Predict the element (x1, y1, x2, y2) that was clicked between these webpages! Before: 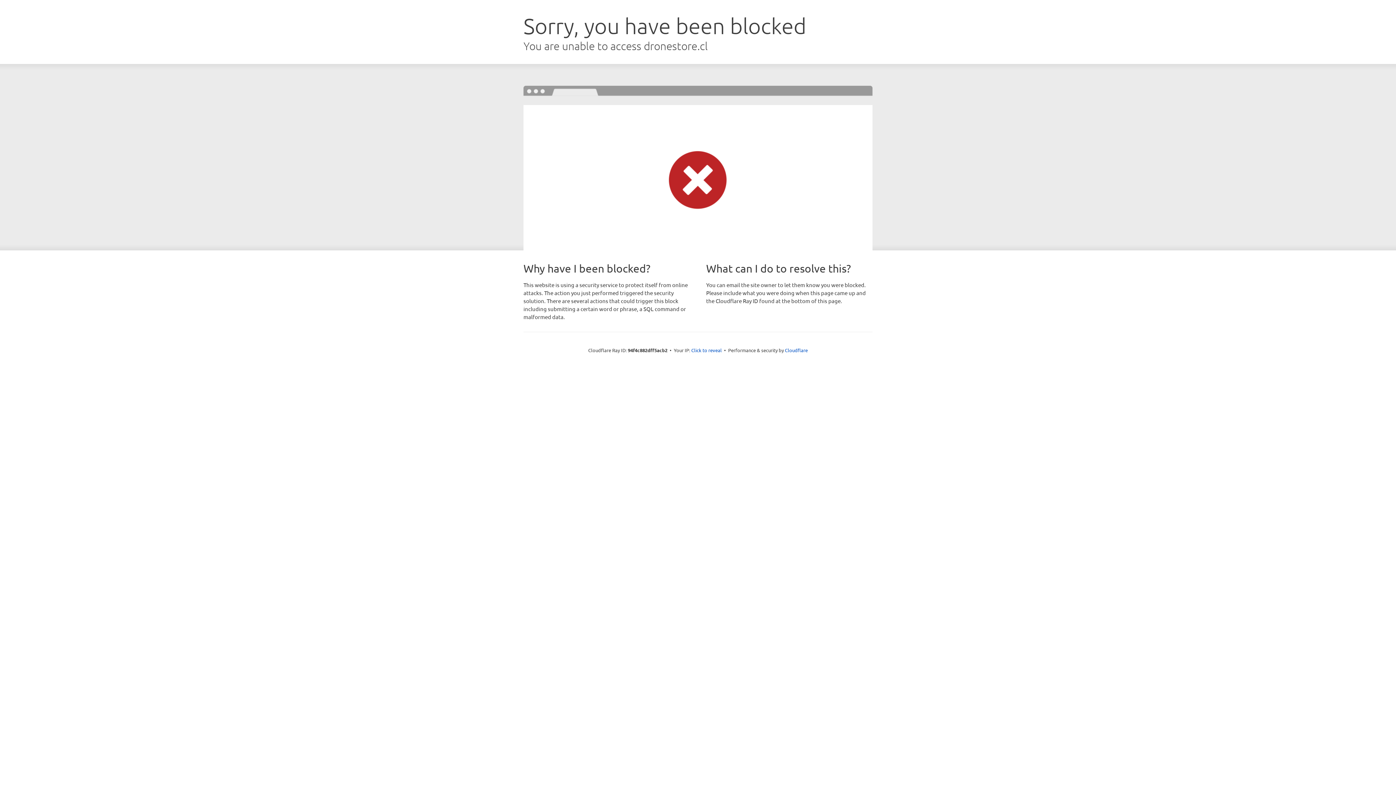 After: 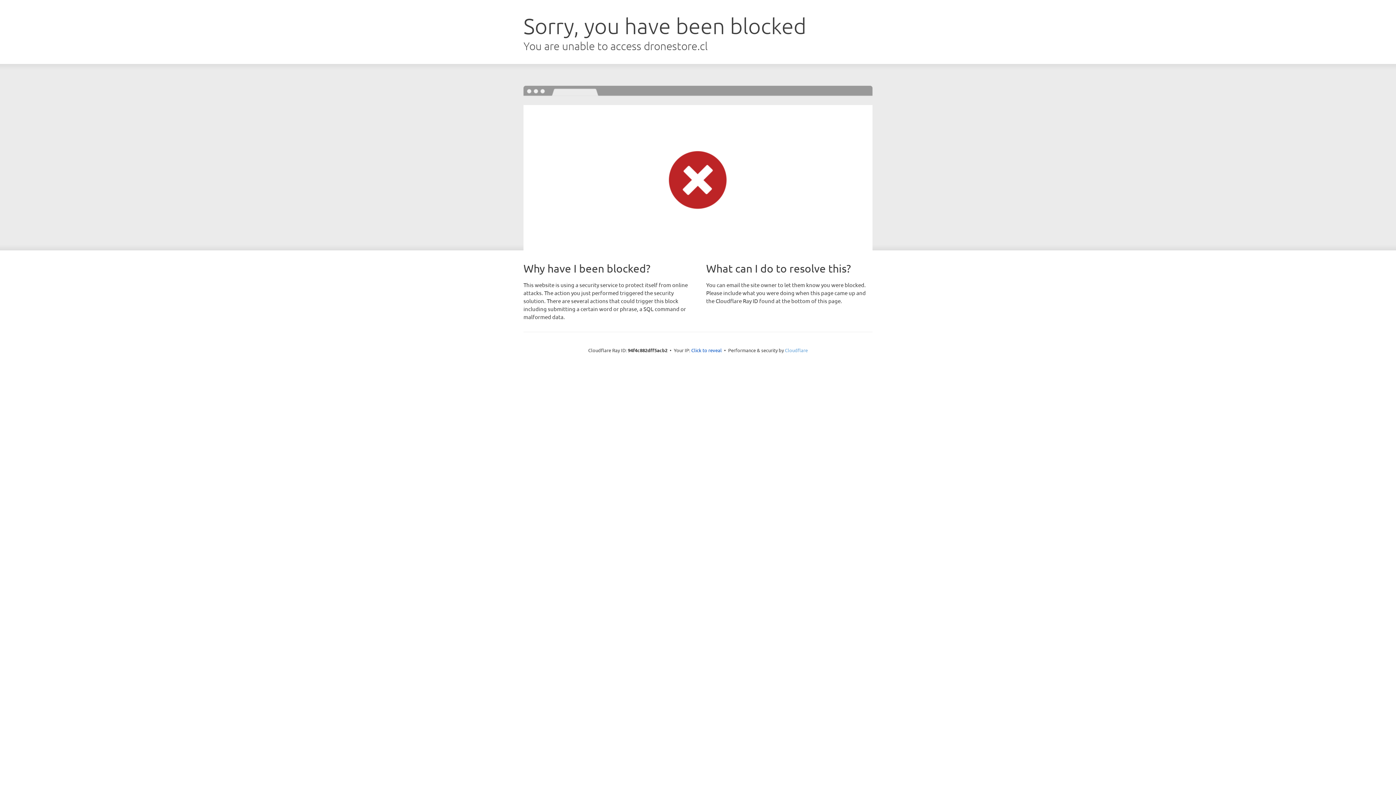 Action: label: Cloudflare bbox: (785, 347, 808, 353)